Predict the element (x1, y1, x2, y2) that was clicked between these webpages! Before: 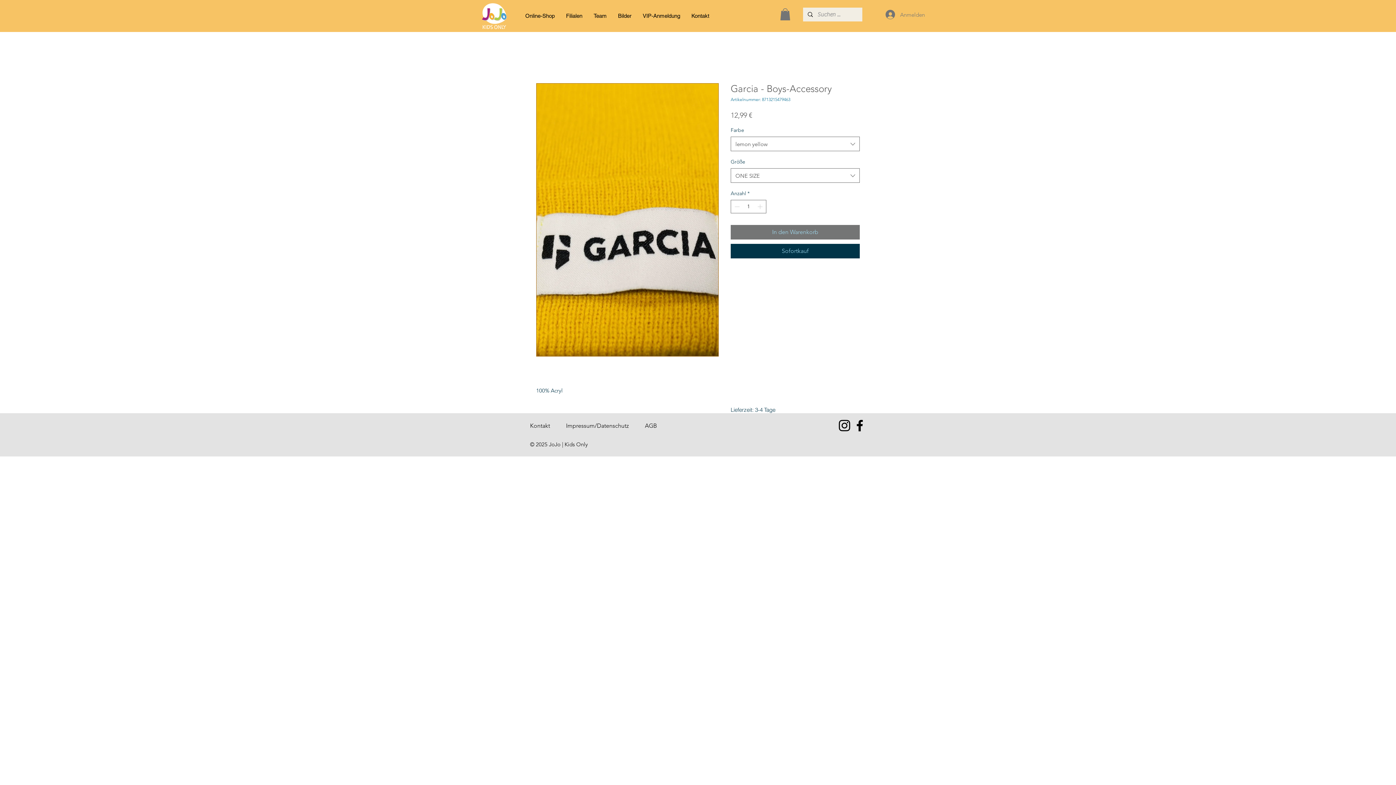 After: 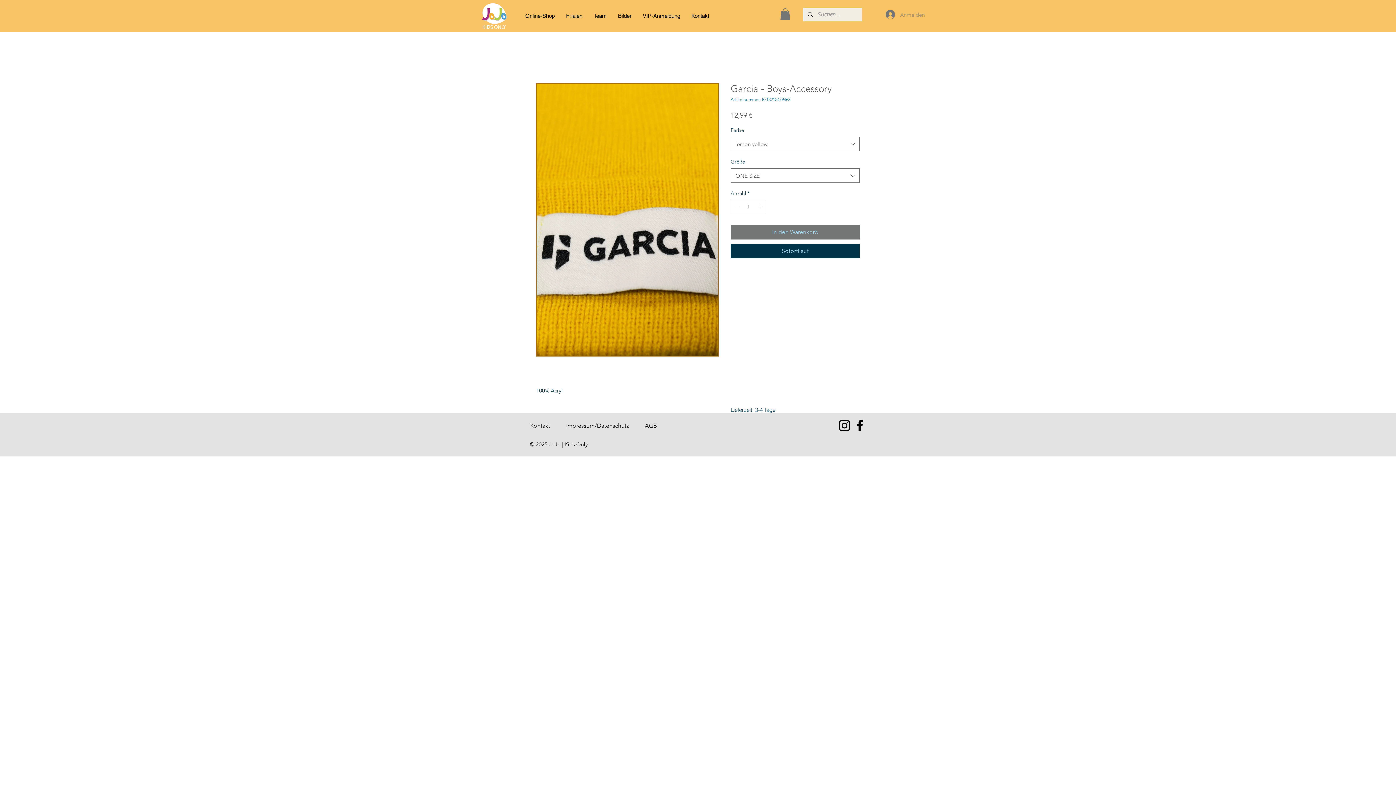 Action: label: Anmelden bbox: (880, 7, 910, 21)